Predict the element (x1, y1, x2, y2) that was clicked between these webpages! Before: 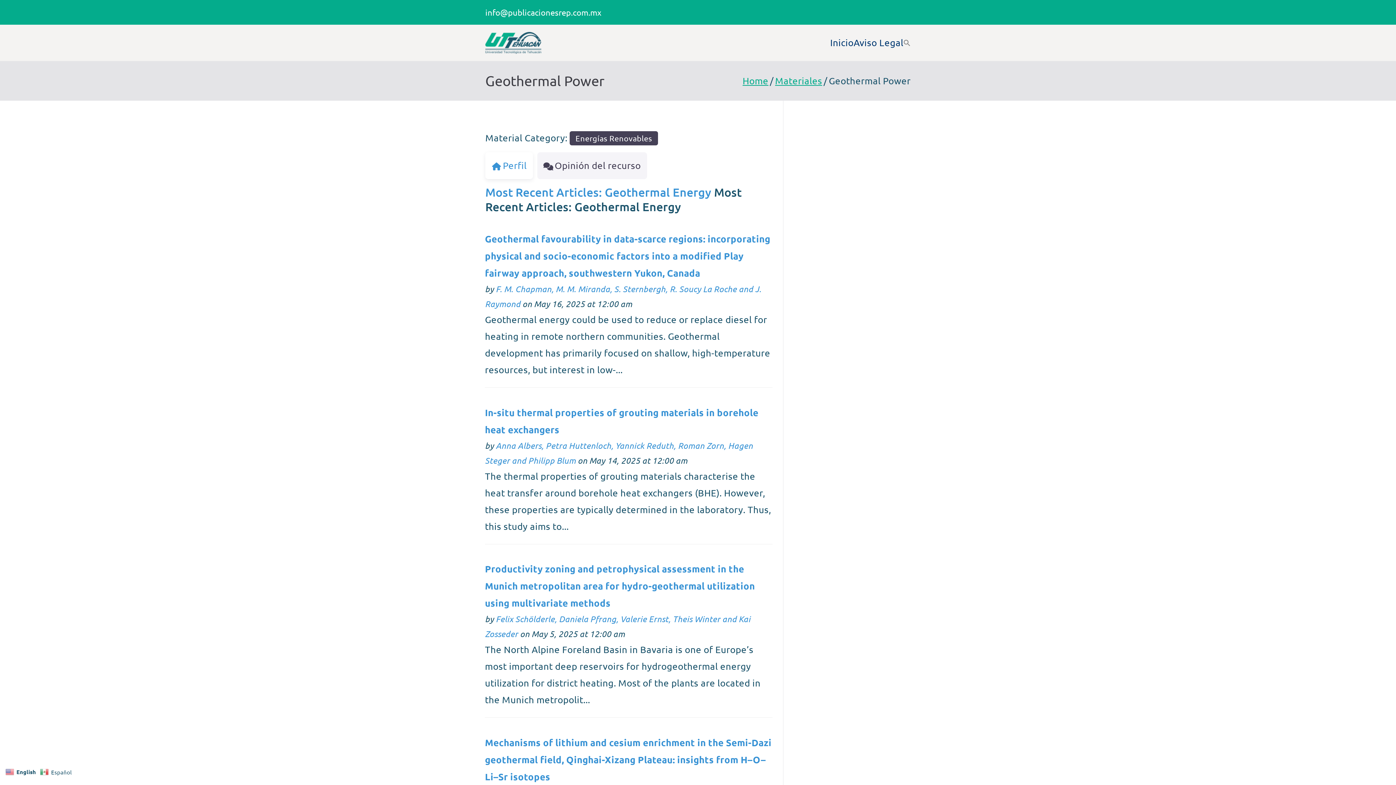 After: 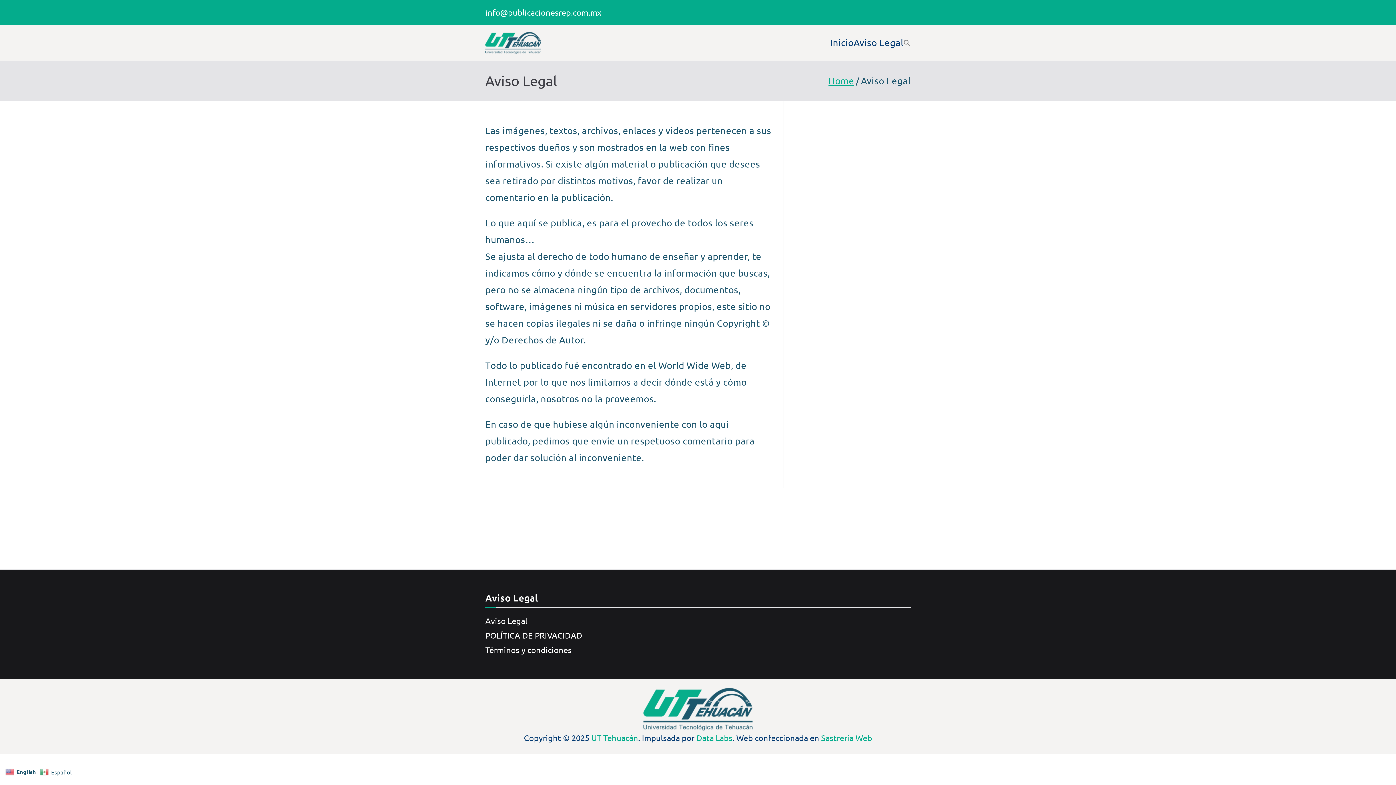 Action: label: Aviso Legal bbox: (853, 34, 903, 51)